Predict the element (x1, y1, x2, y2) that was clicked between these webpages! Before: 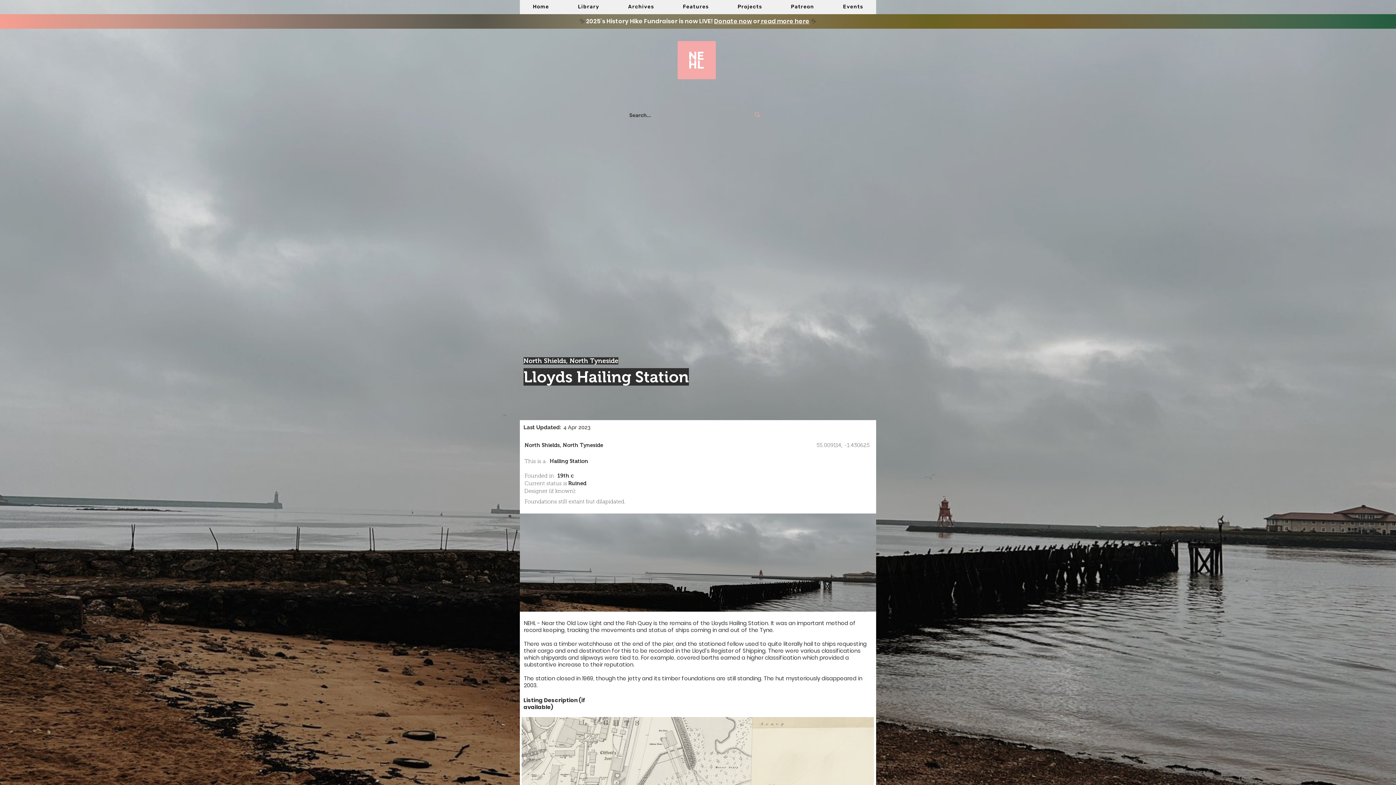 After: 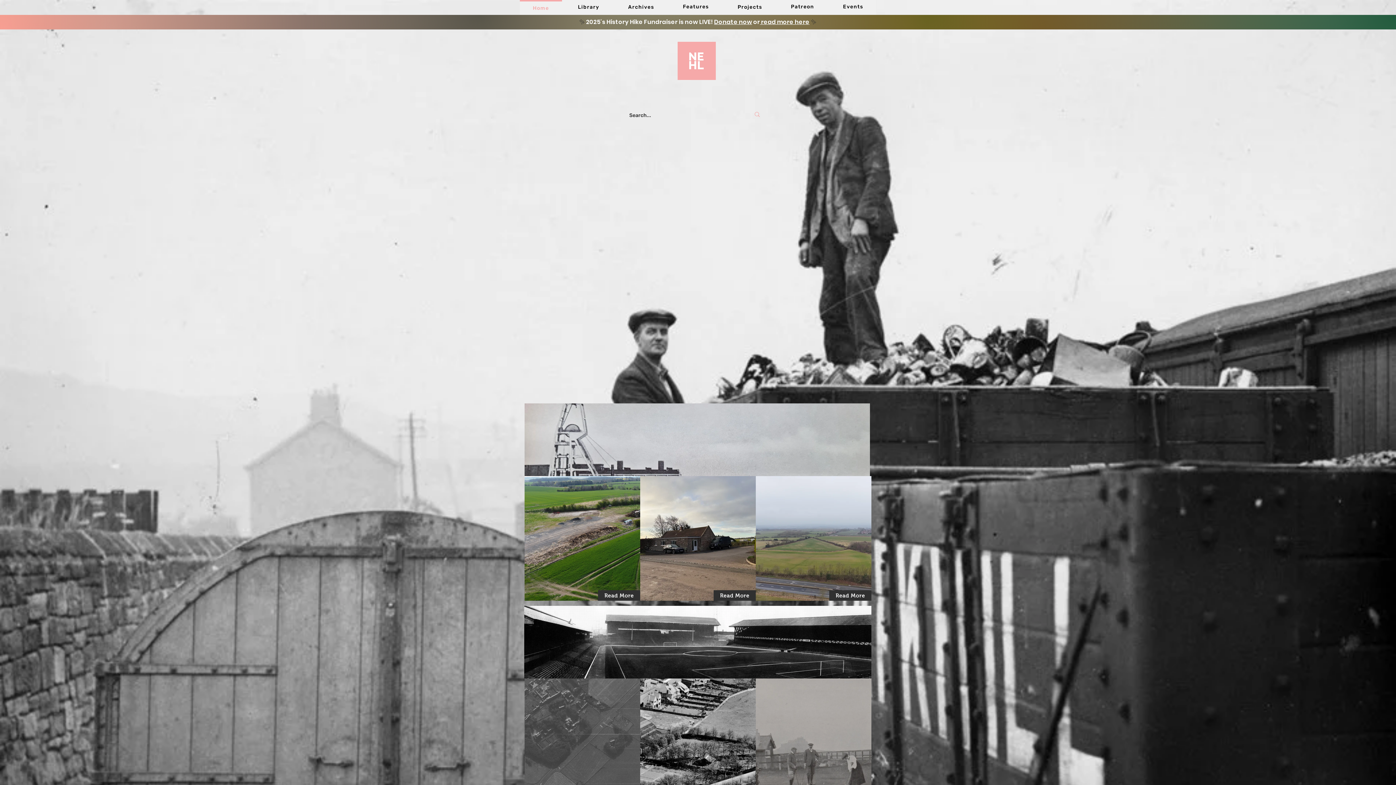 Action: bbox: (677, 41, 716, 79)